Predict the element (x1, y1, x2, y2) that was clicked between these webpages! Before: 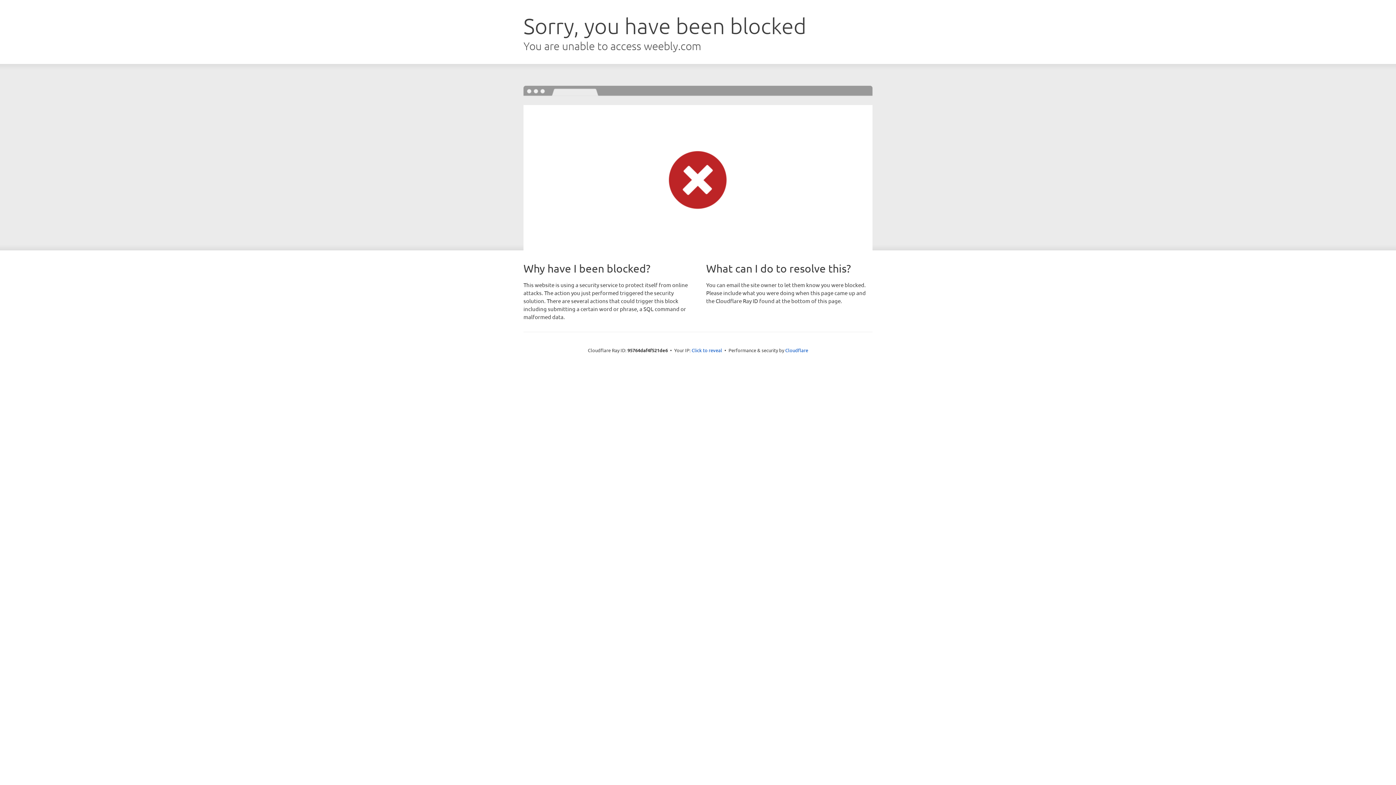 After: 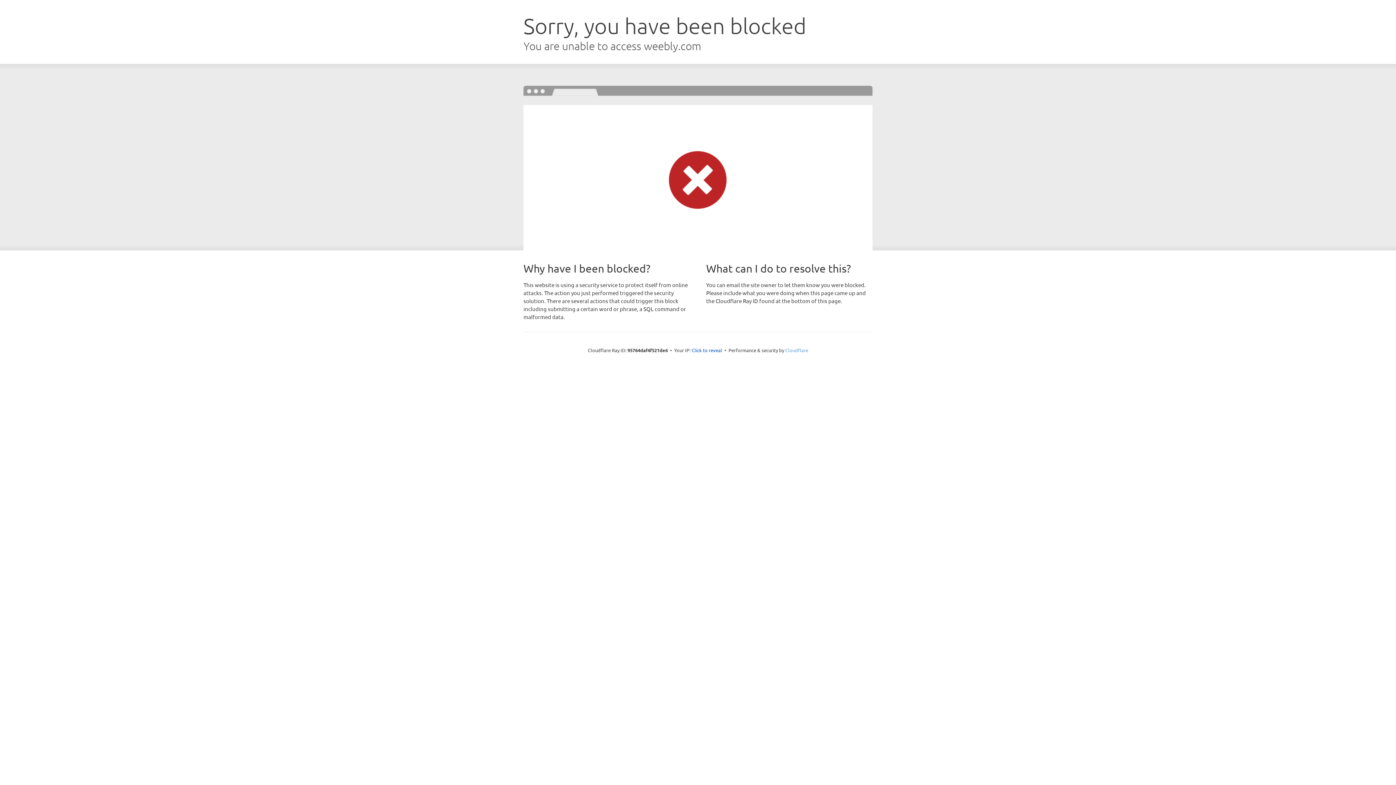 Action: label: Cloudflare bbox: (785, 347, 808, 353)